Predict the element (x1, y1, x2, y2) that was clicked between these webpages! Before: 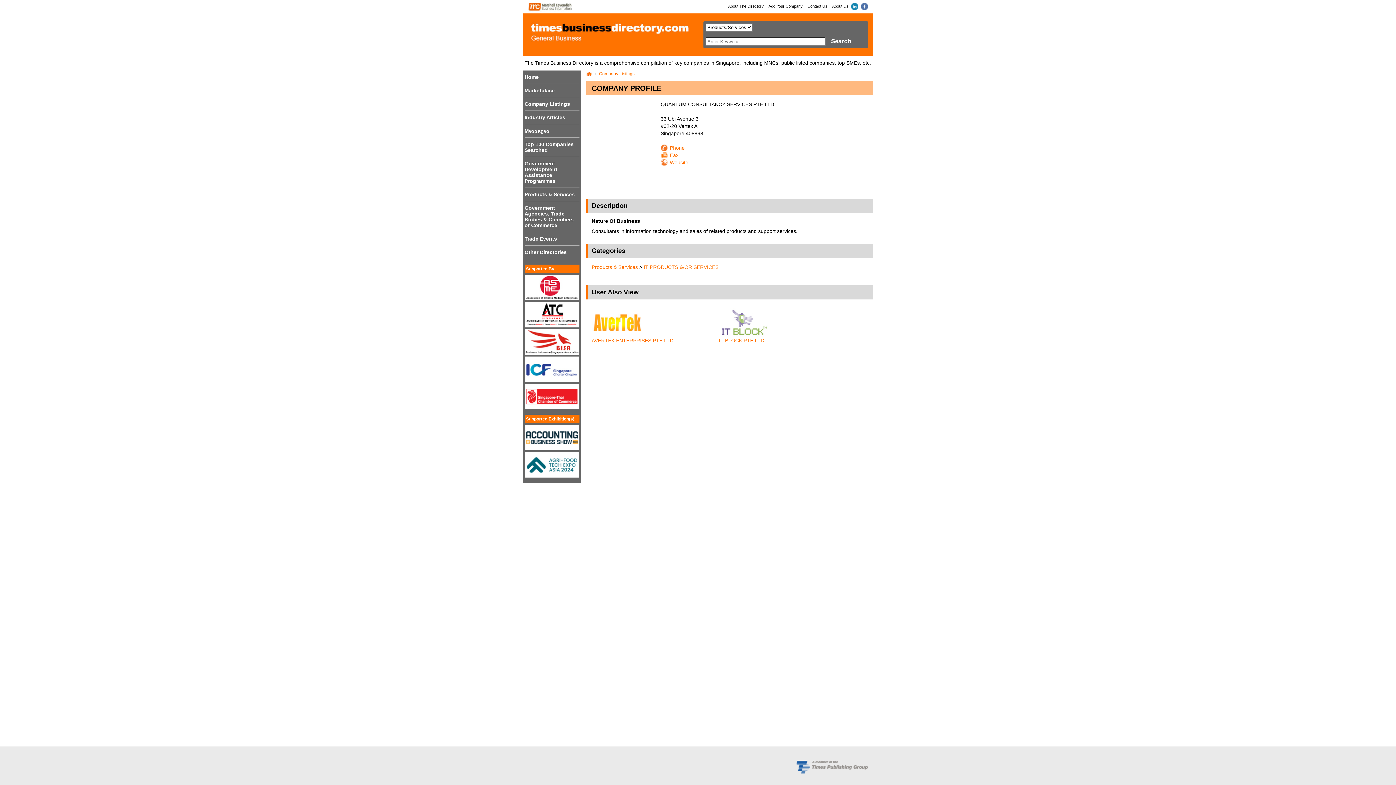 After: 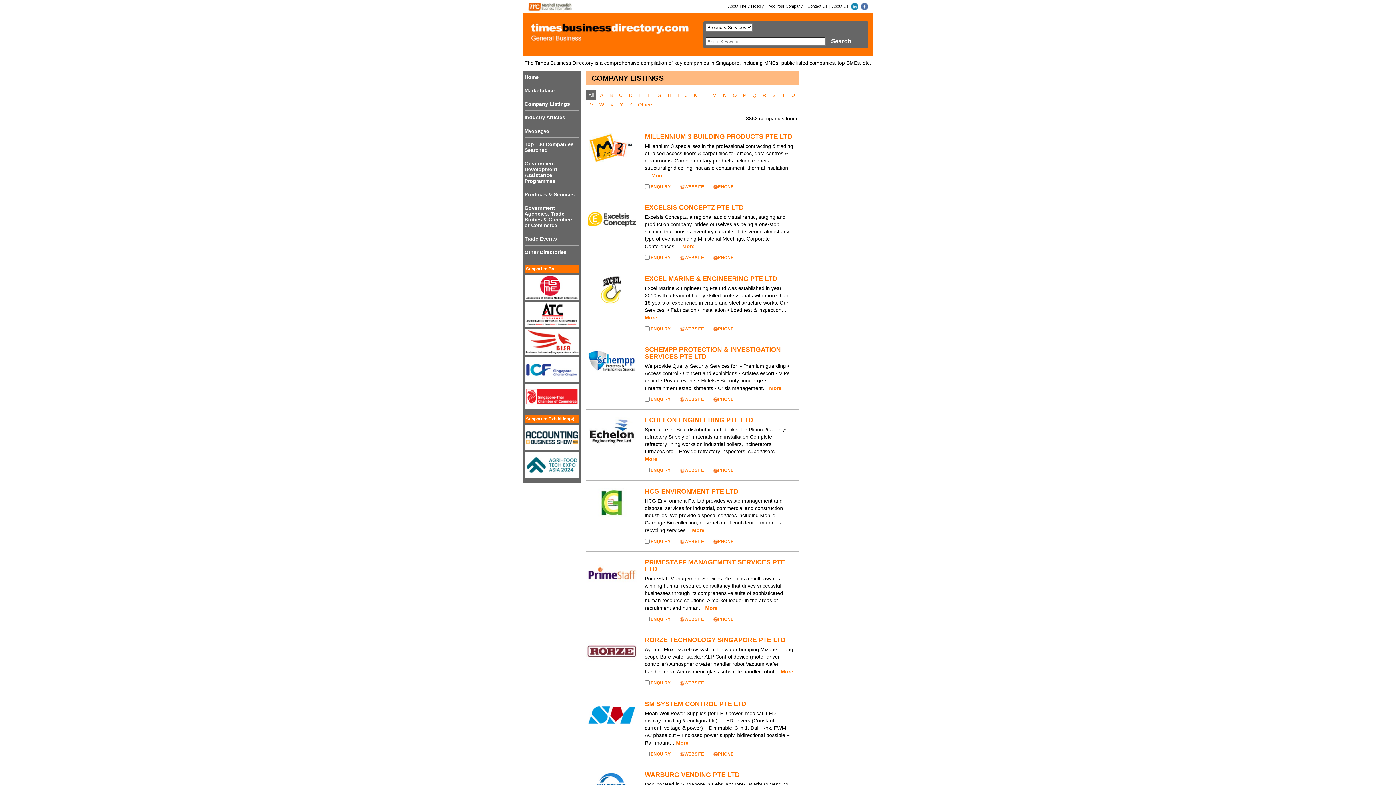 Action: bbox: (524, 97, 579, 110) label: Company Listings